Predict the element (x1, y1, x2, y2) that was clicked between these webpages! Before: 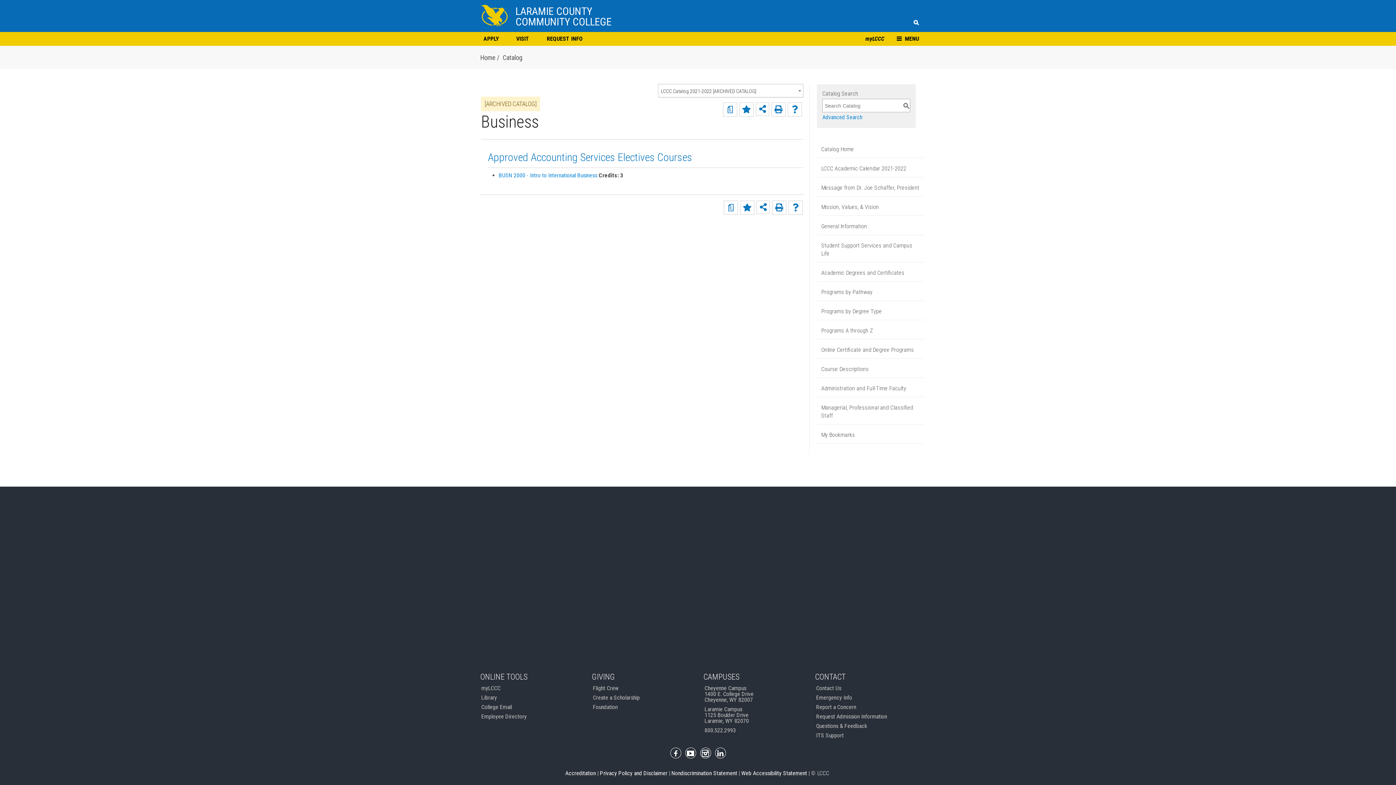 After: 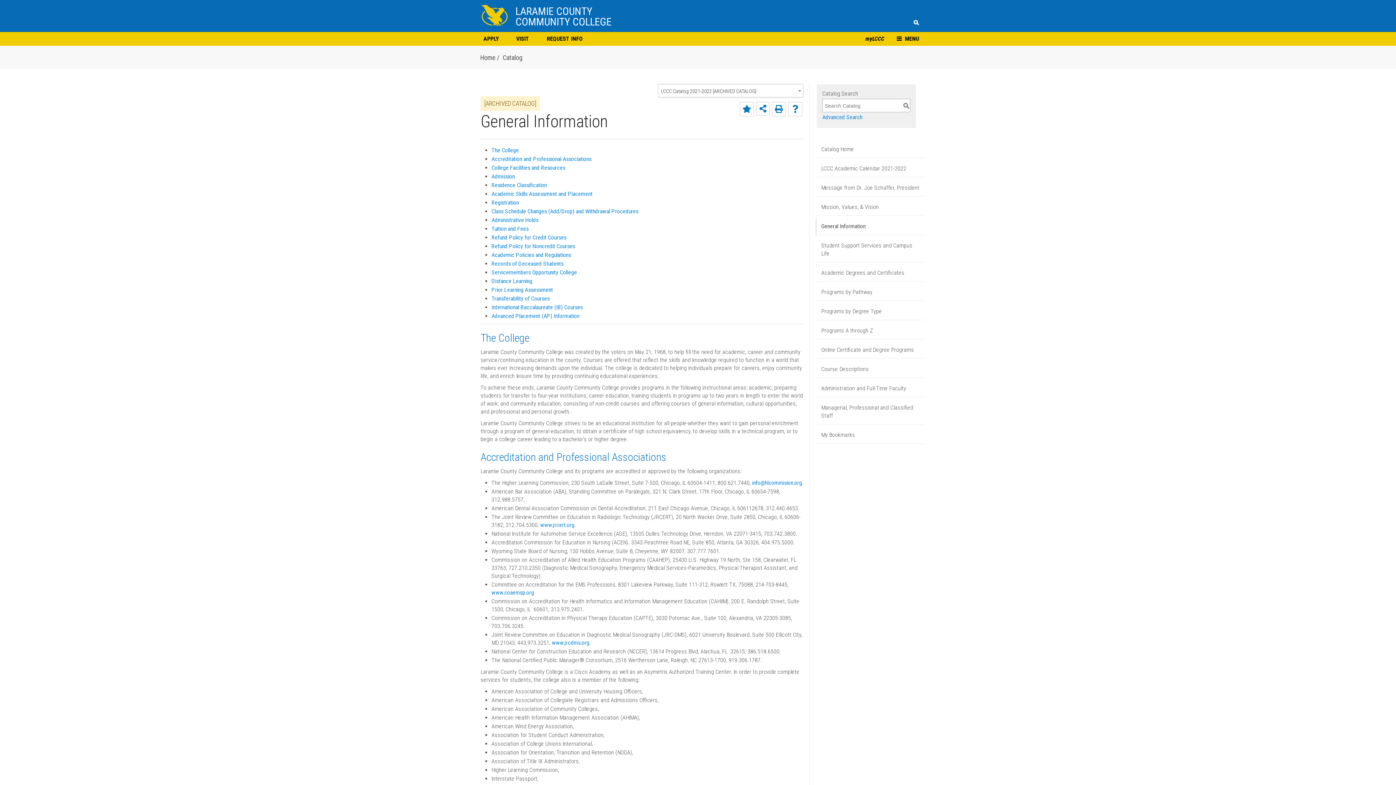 Action: label: General Information bbox: (817, 218, 924, 235)